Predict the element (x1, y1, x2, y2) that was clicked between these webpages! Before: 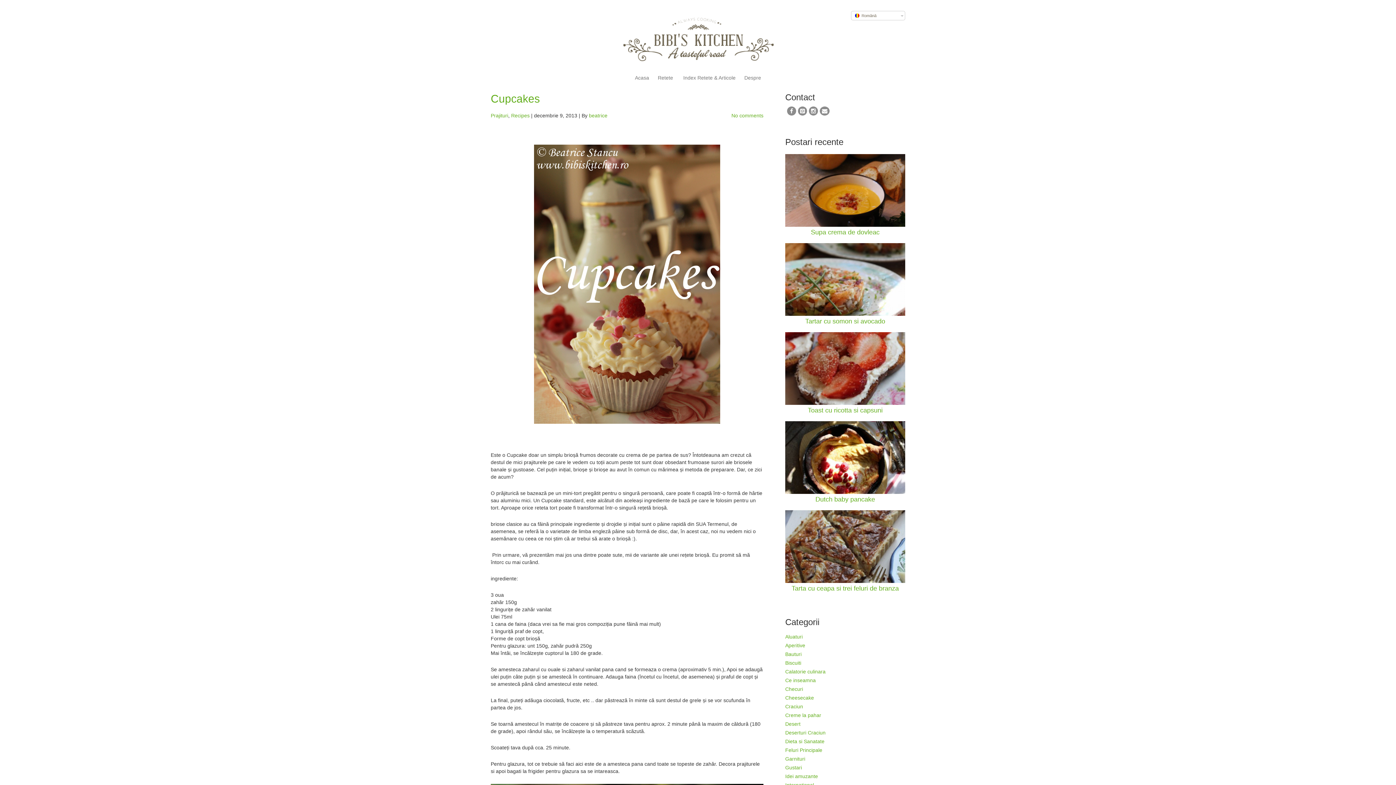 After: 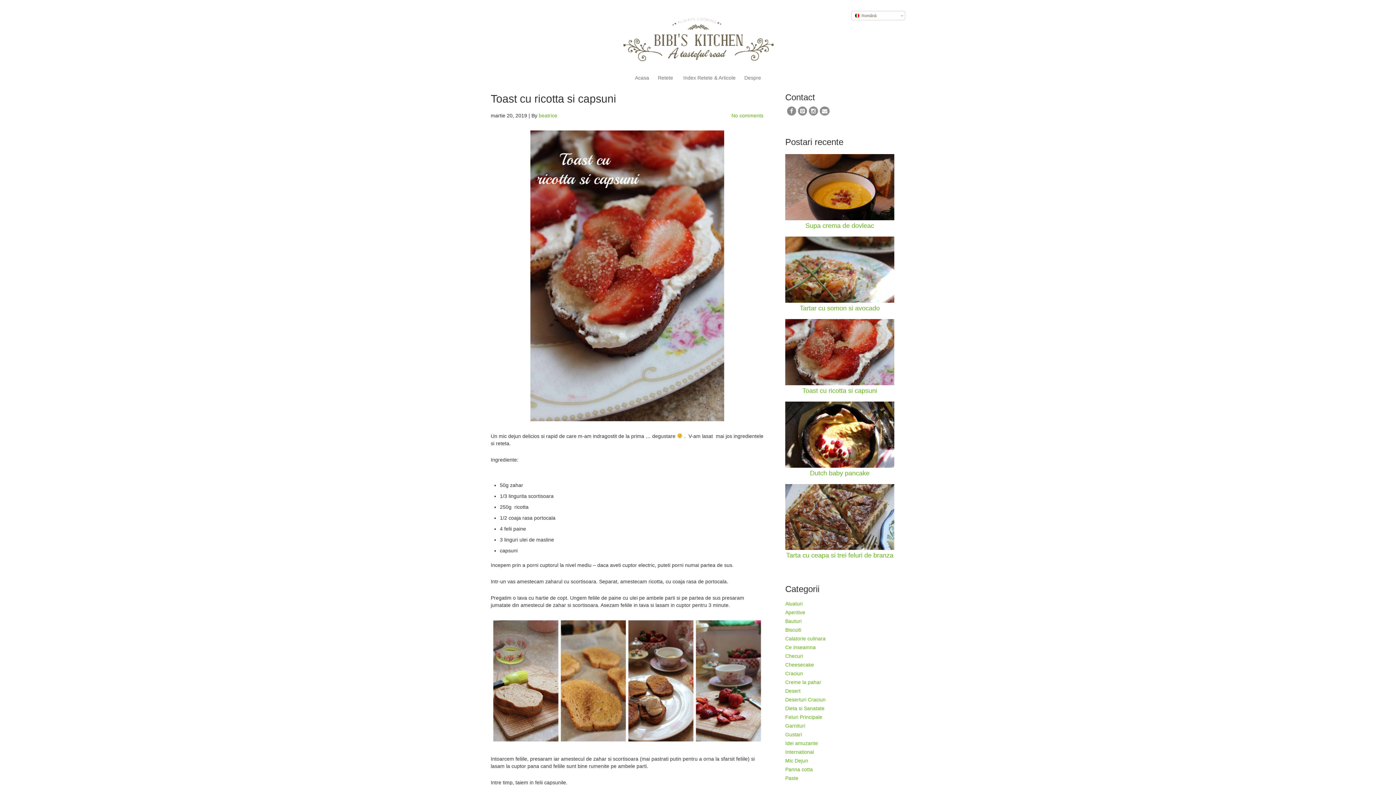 Action: bbox: (785, 332, 905, 417) label: Toast cu ricotta si capsuni